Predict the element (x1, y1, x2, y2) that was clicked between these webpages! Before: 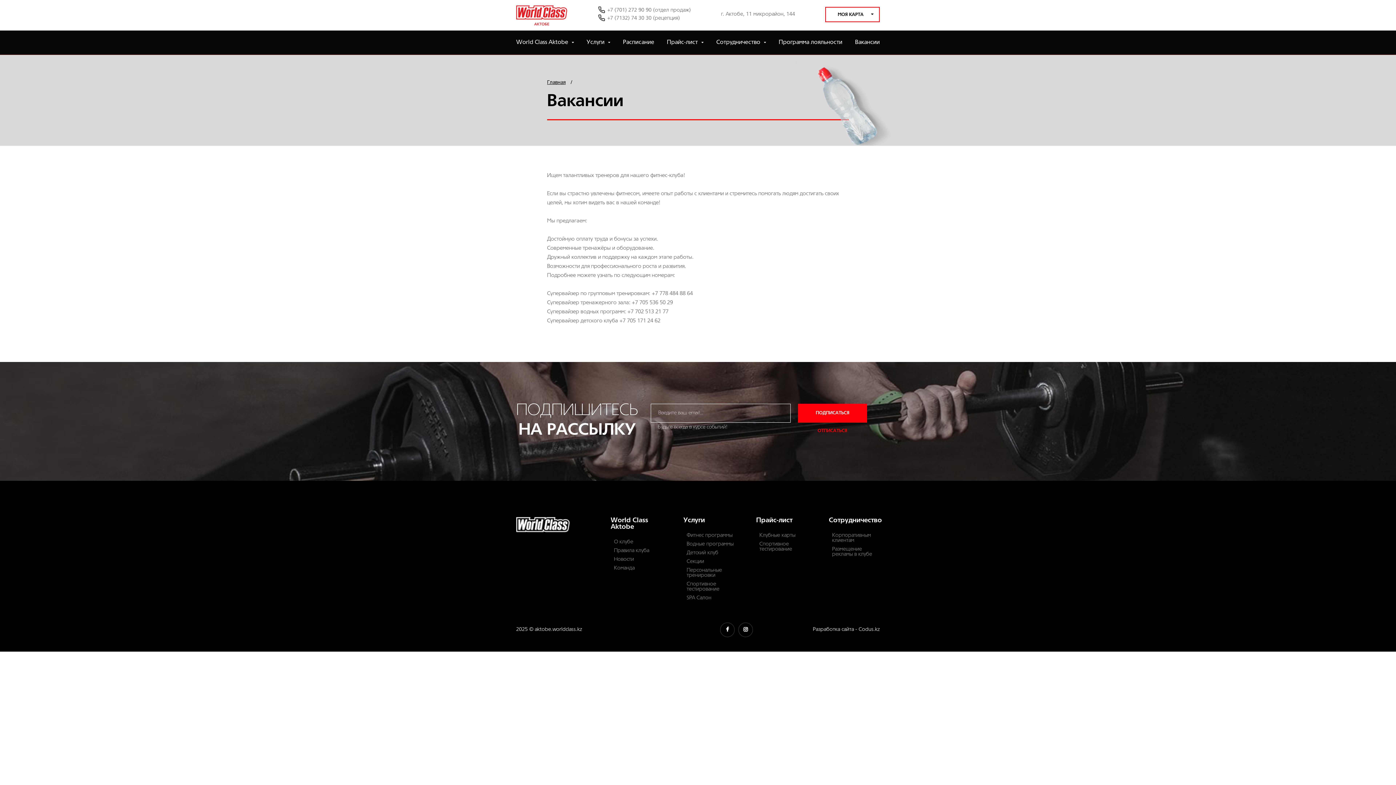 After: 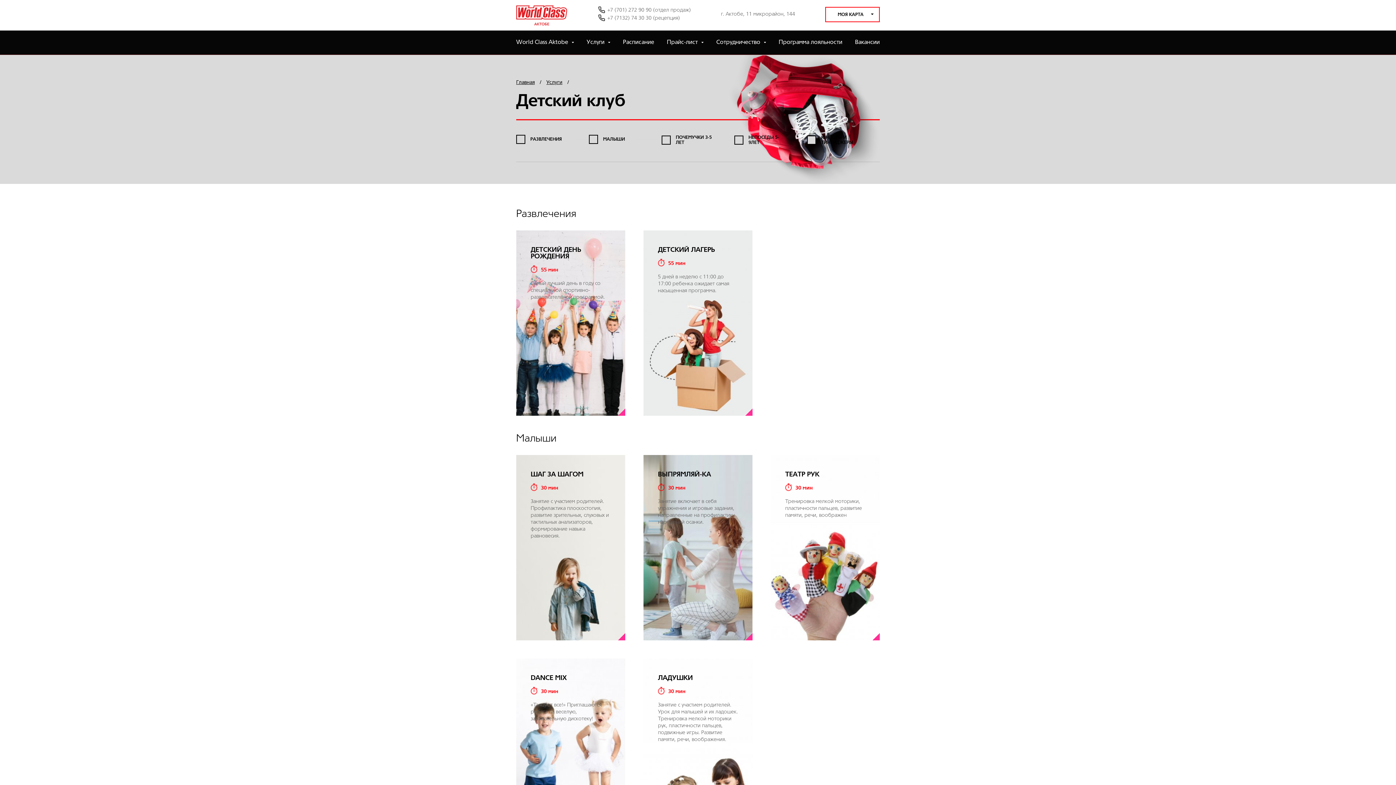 Action: bbox: (683, 550, 718, 556) label: Детский клуб